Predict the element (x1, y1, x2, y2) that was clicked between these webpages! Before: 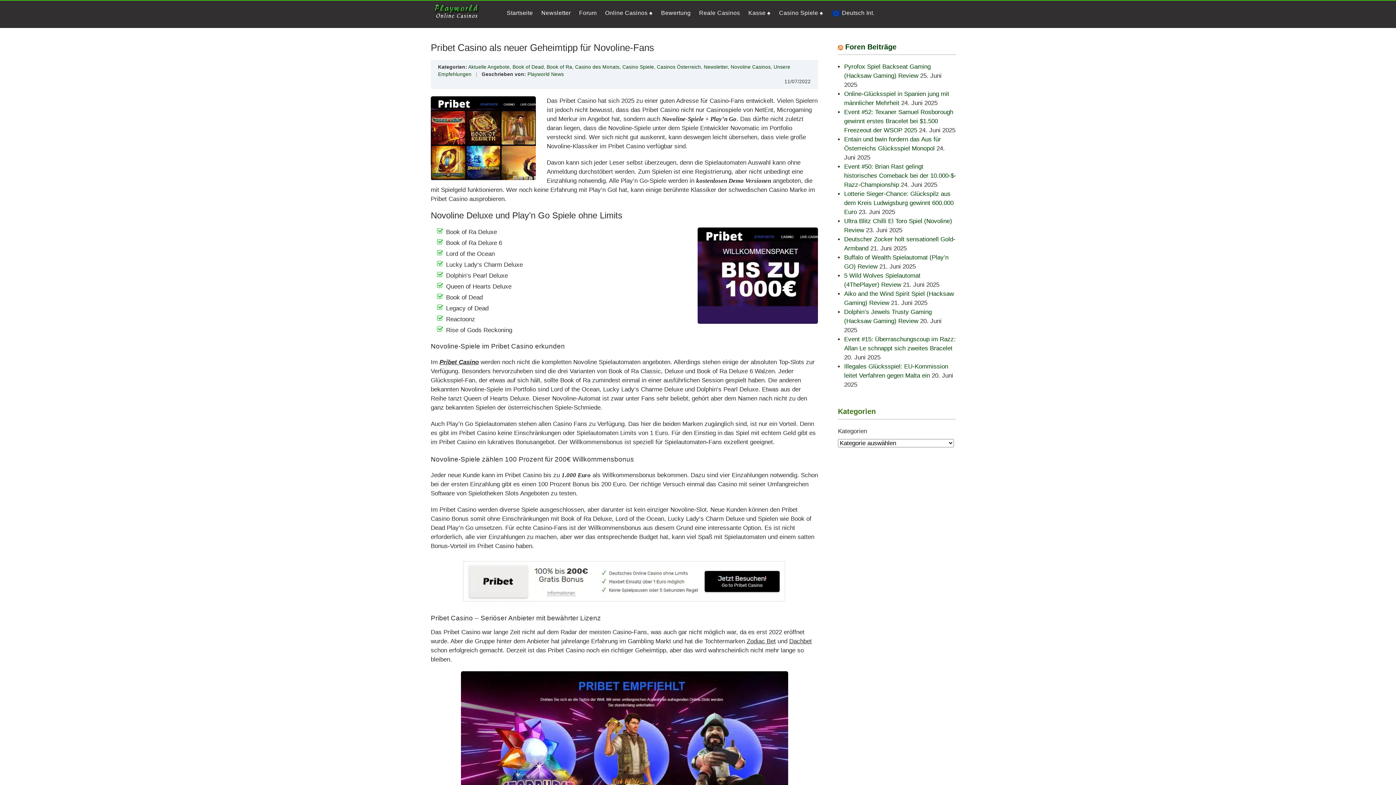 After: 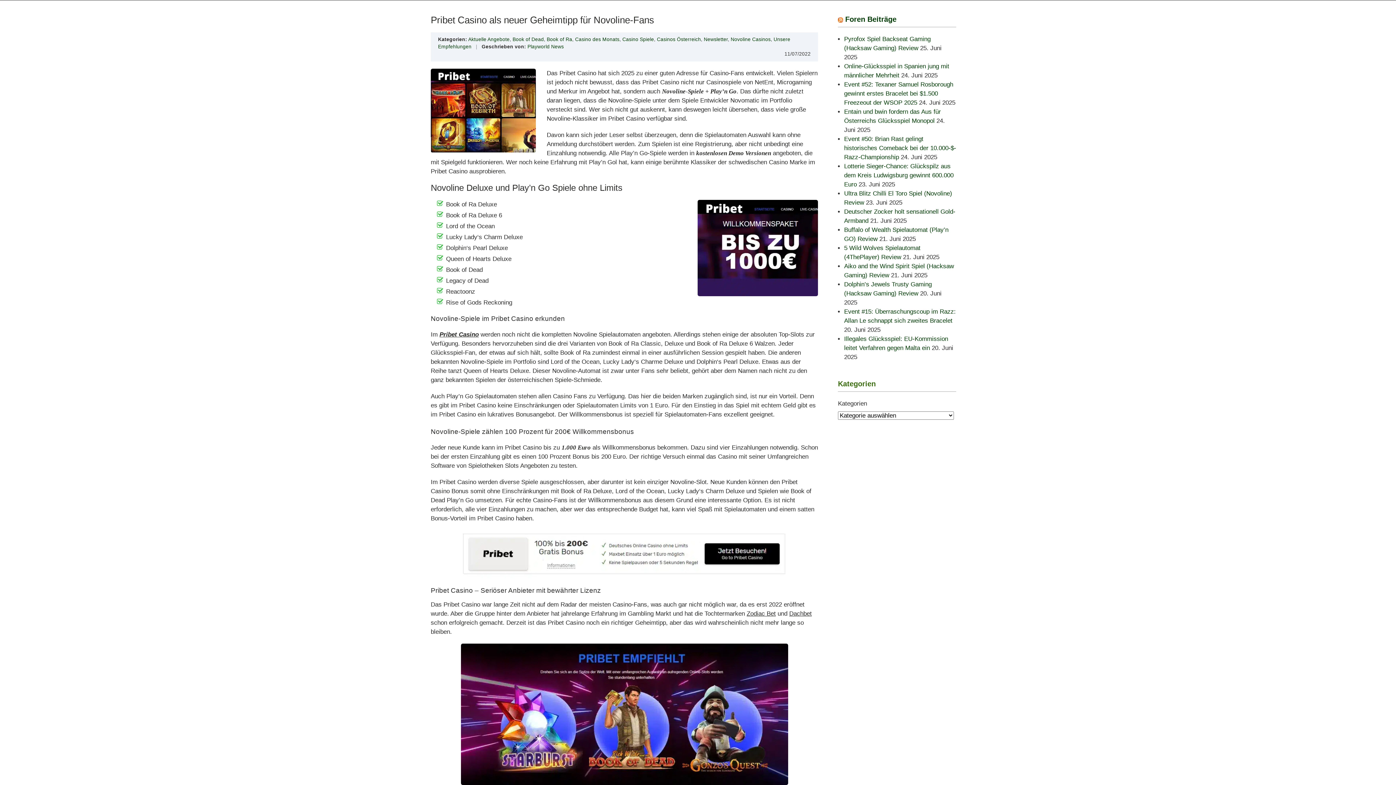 Action: bbox: (430, 671, 818, 813)